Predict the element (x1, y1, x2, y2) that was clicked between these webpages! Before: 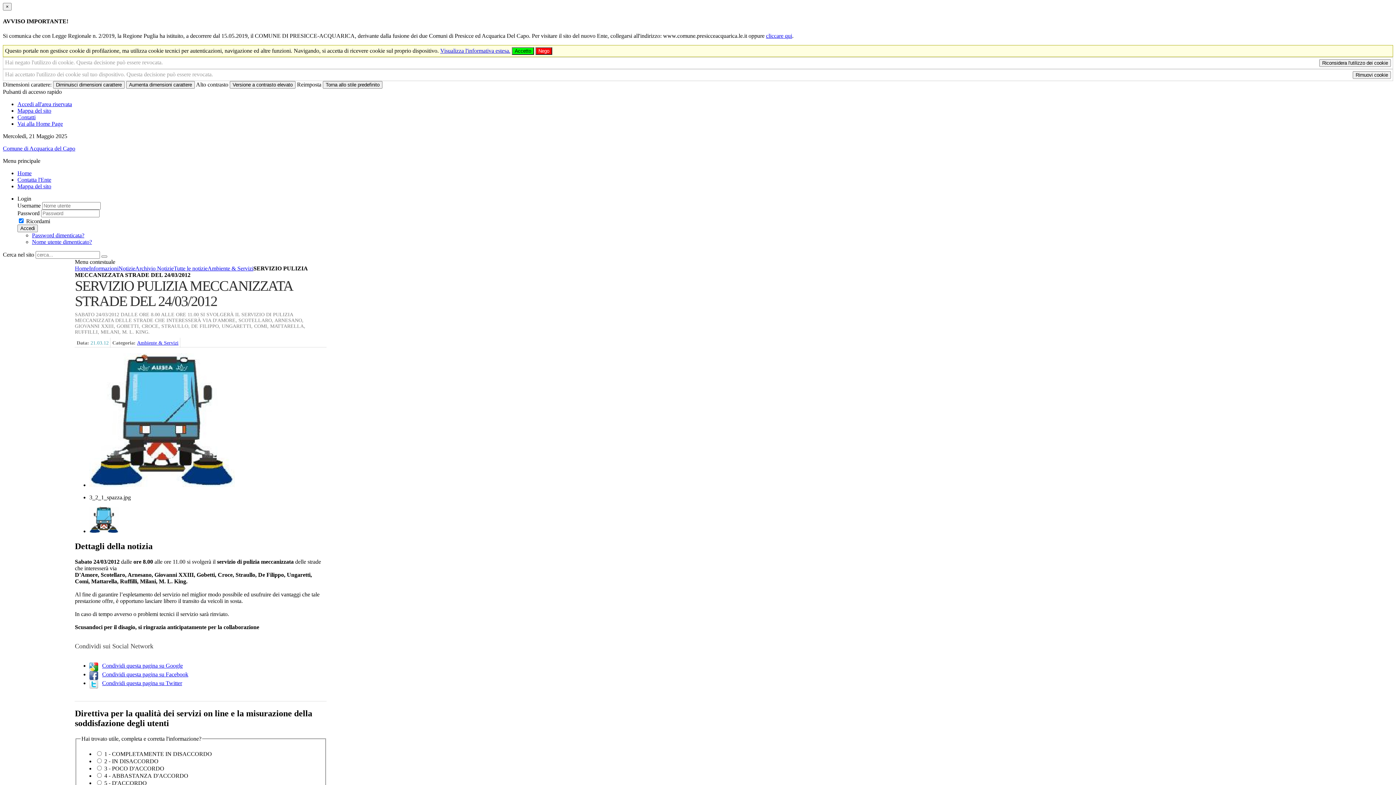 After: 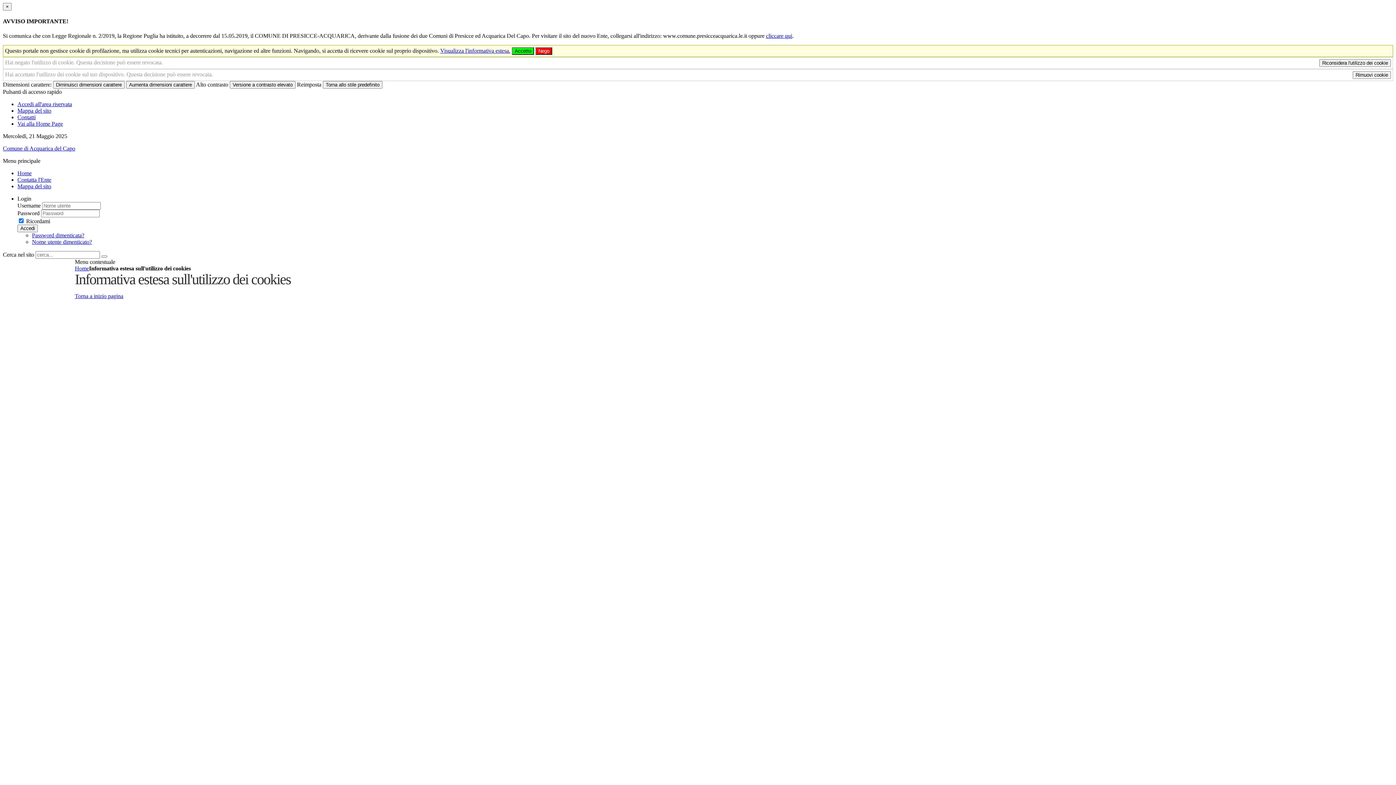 Action: bbox: (440, 47, 510, 53) label: Visualizza l'informativa estesa.